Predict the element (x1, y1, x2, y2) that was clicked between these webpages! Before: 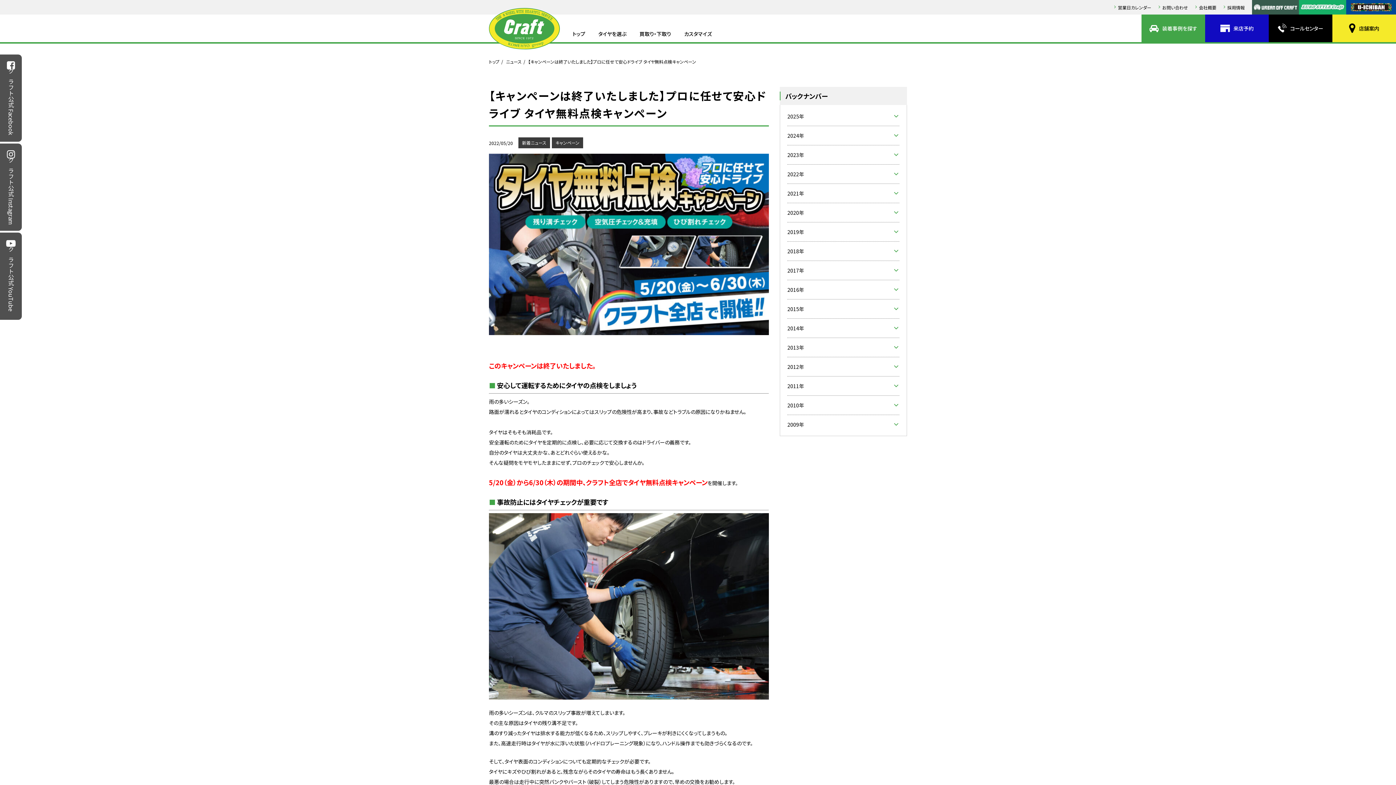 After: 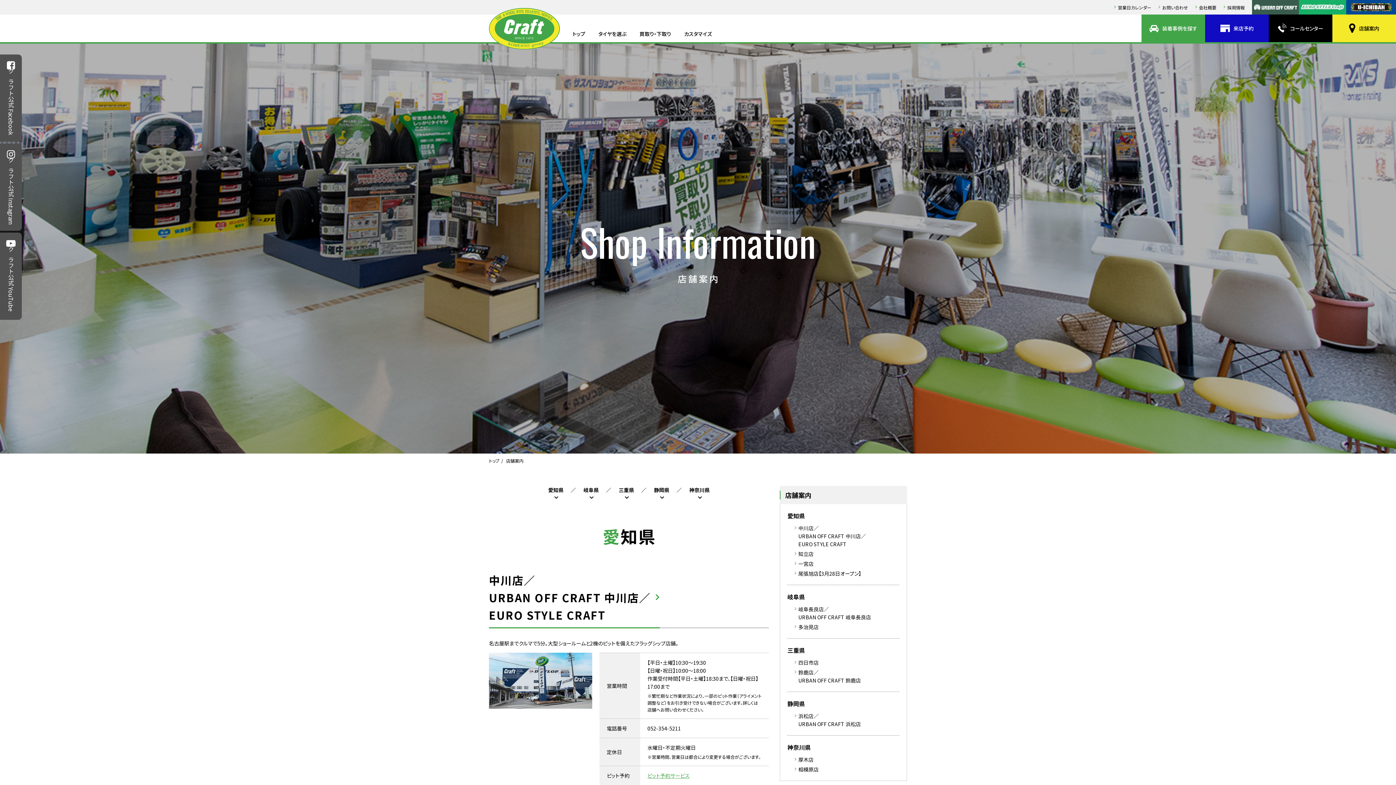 Action: label: 店舗案内 bbox: (1332, 14, 1396, 42)